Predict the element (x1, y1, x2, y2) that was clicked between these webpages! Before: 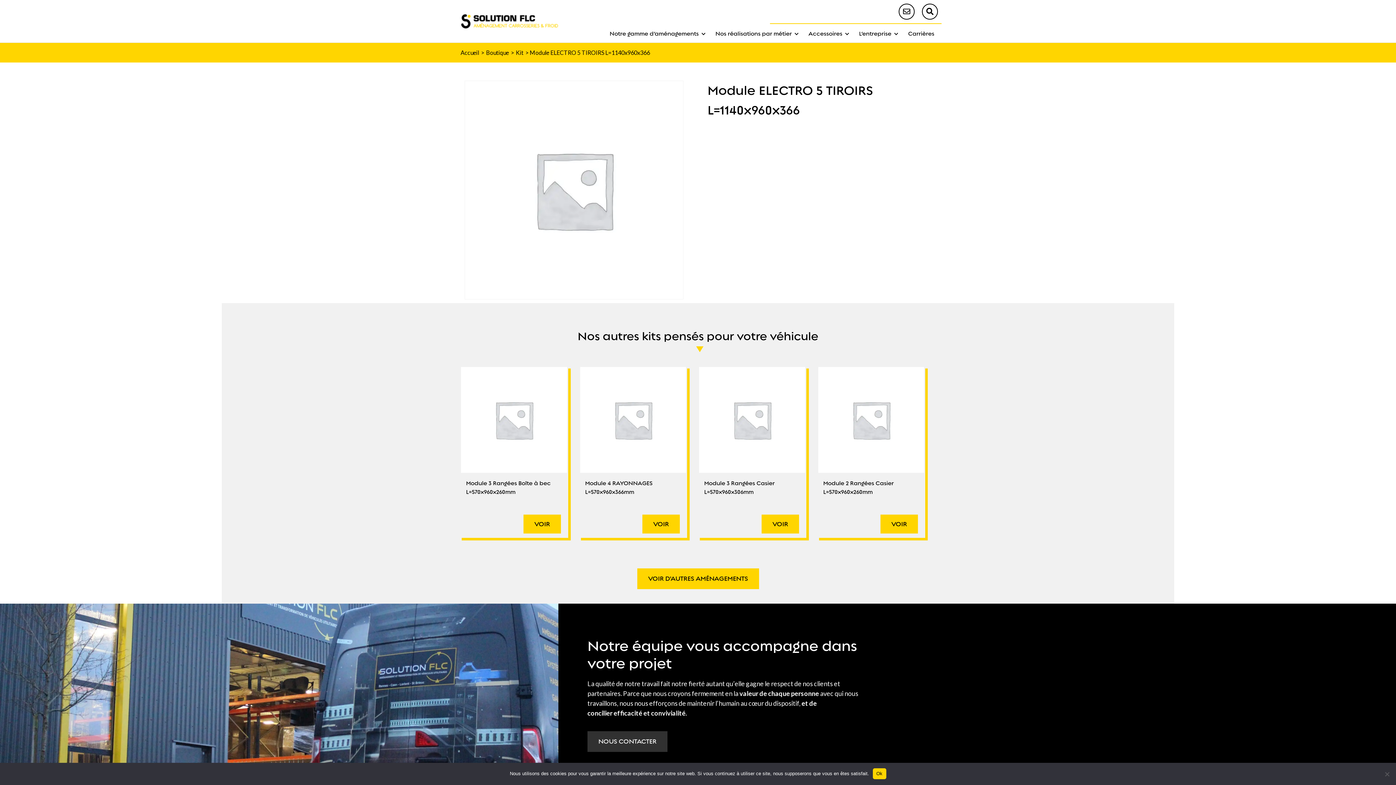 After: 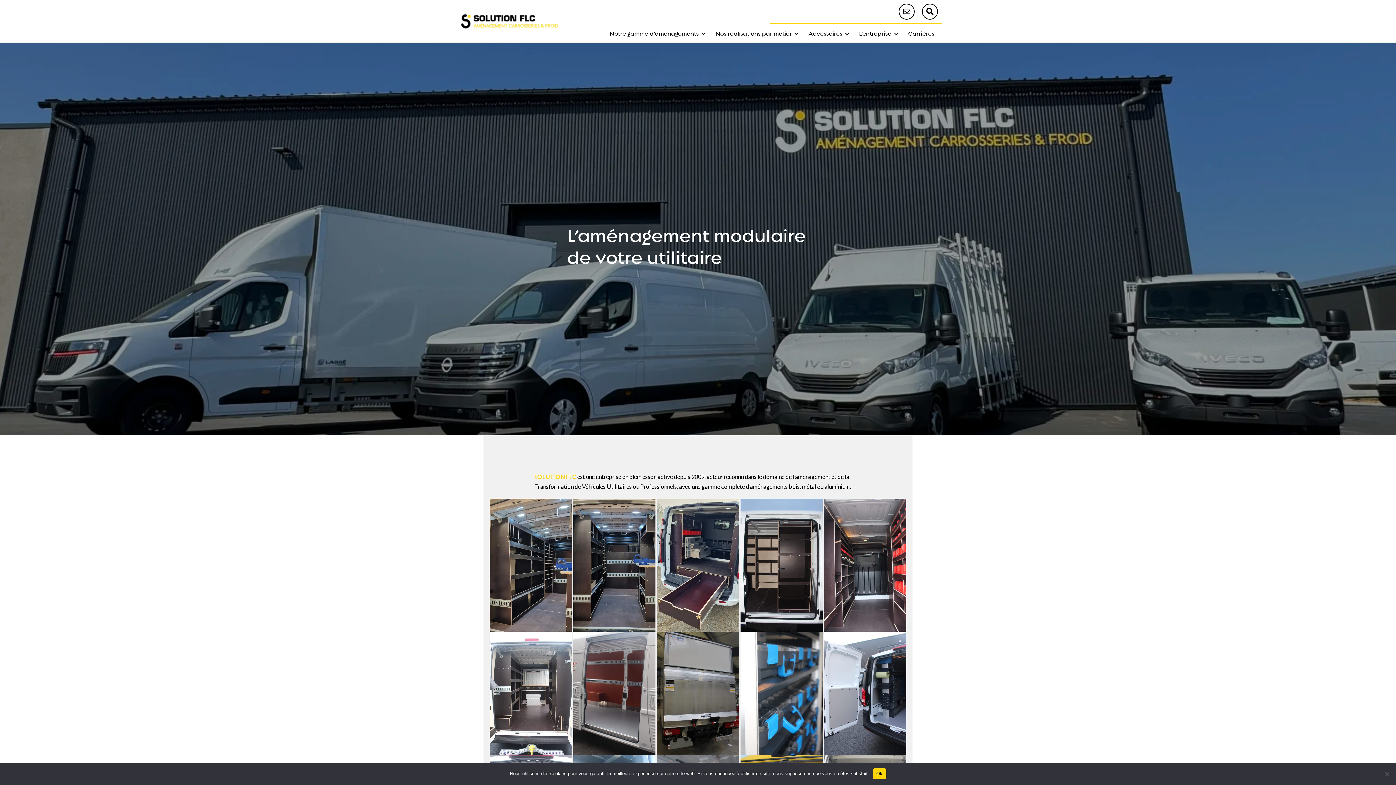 Action: bbox: (454, 8, 565, 33)